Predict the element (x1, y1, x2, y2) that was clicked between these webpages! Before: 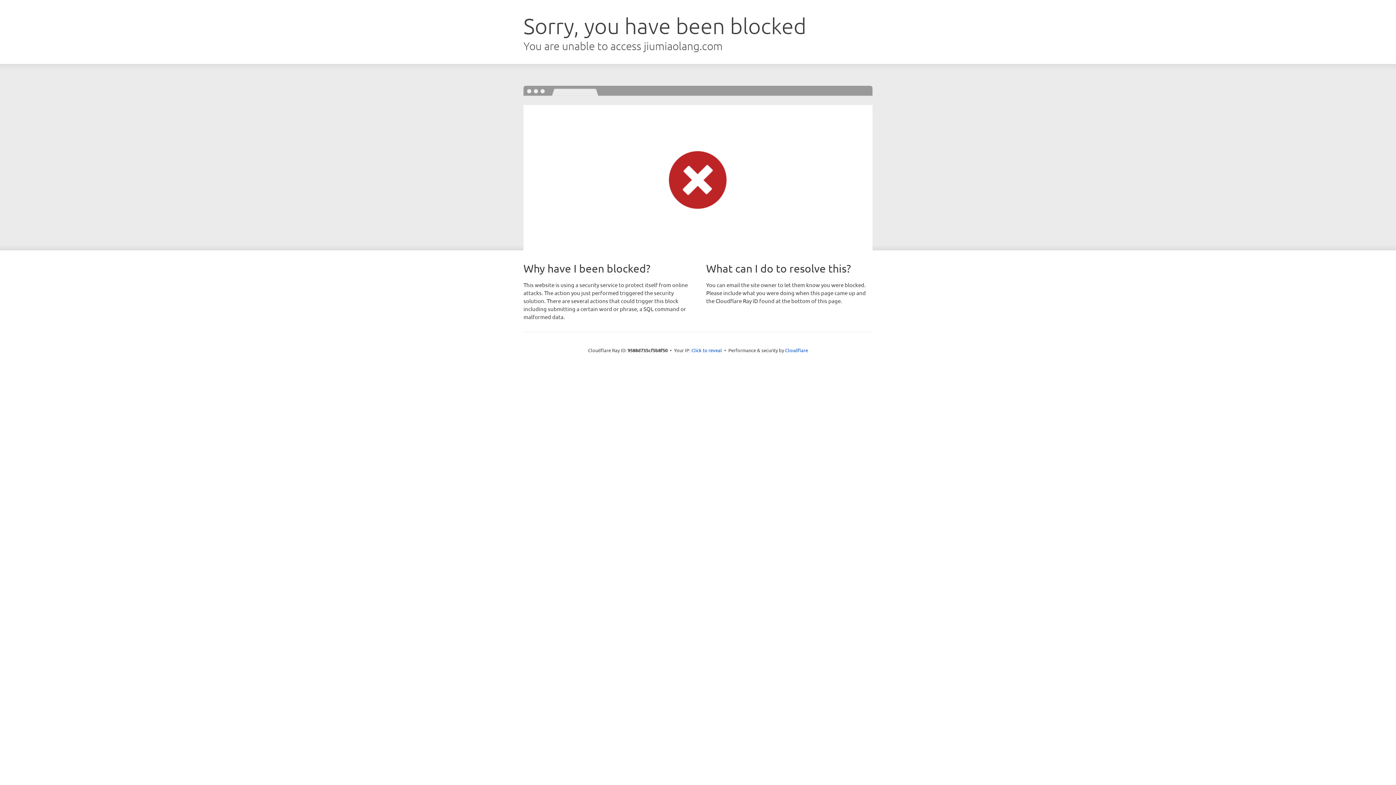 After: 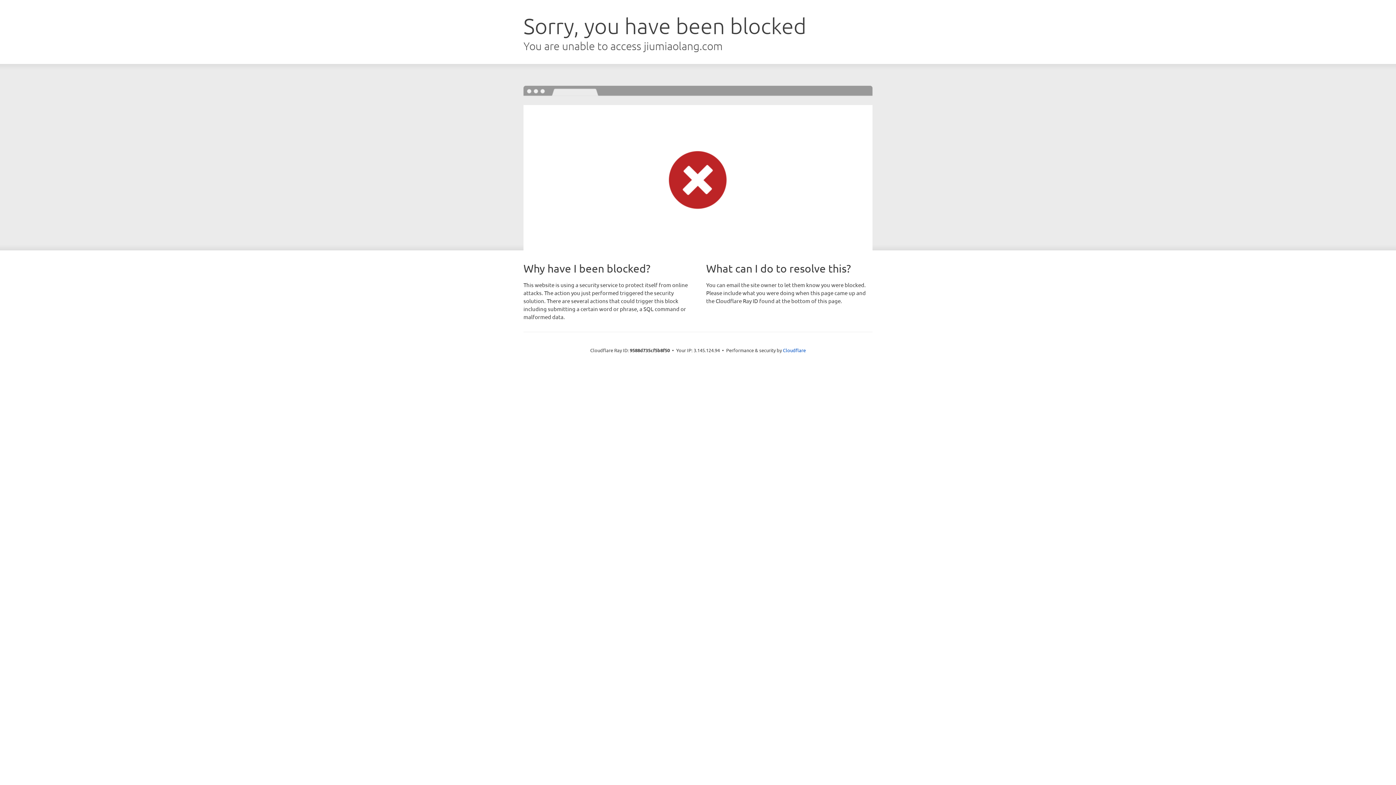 Action: bbox: (691, 346, 722, 353) label: Click to reveal